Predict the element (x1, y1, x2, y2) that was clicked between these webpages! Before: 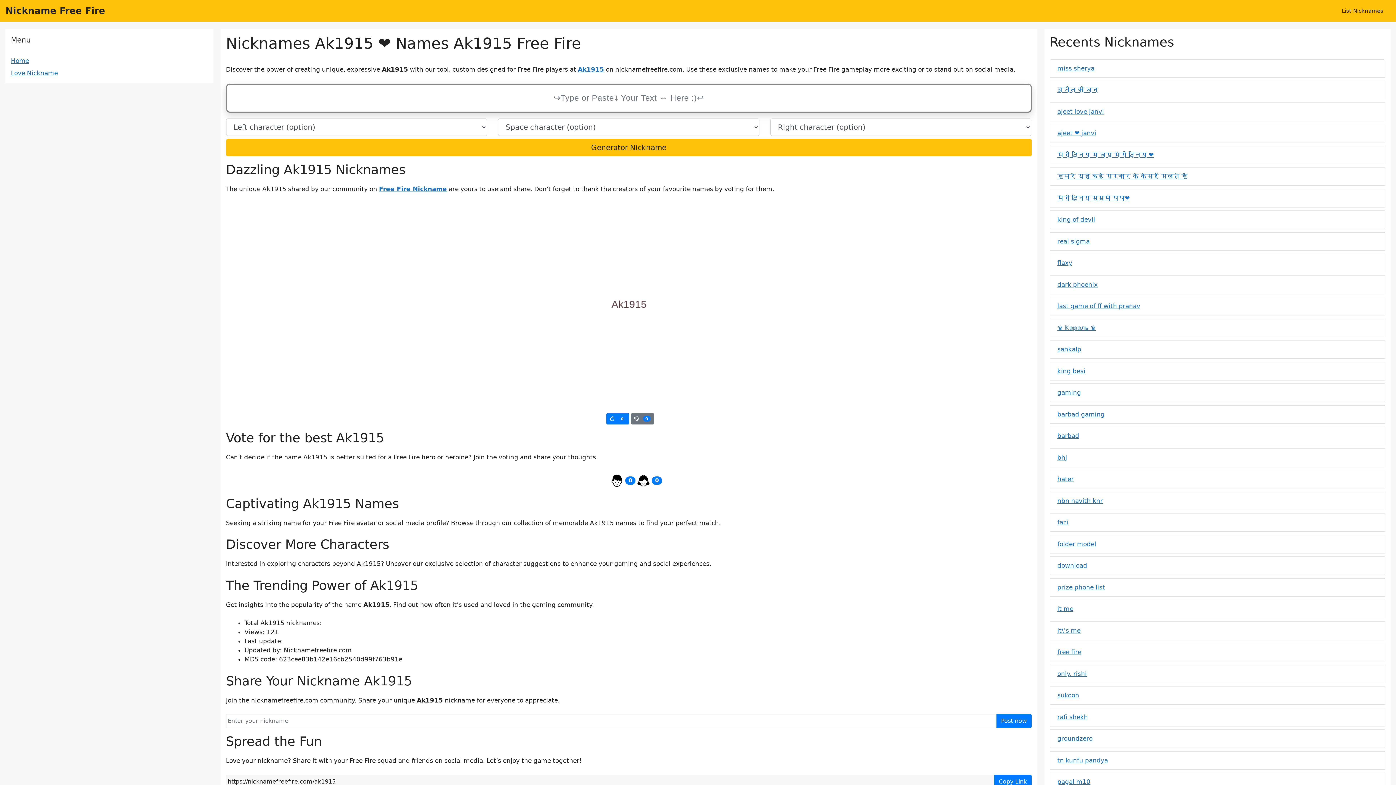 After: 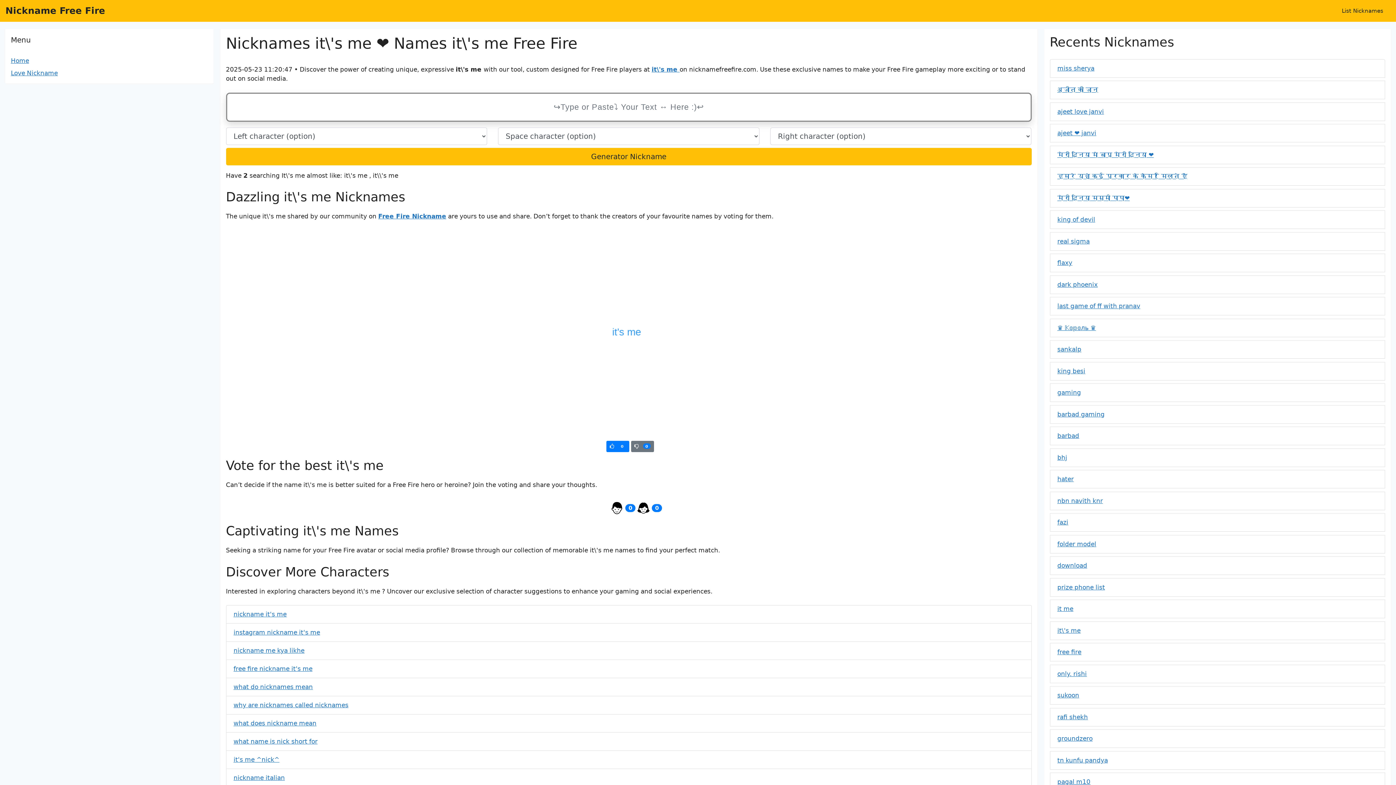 Action: bbox: (1057, 627, 1080, 634) label: it\'s me